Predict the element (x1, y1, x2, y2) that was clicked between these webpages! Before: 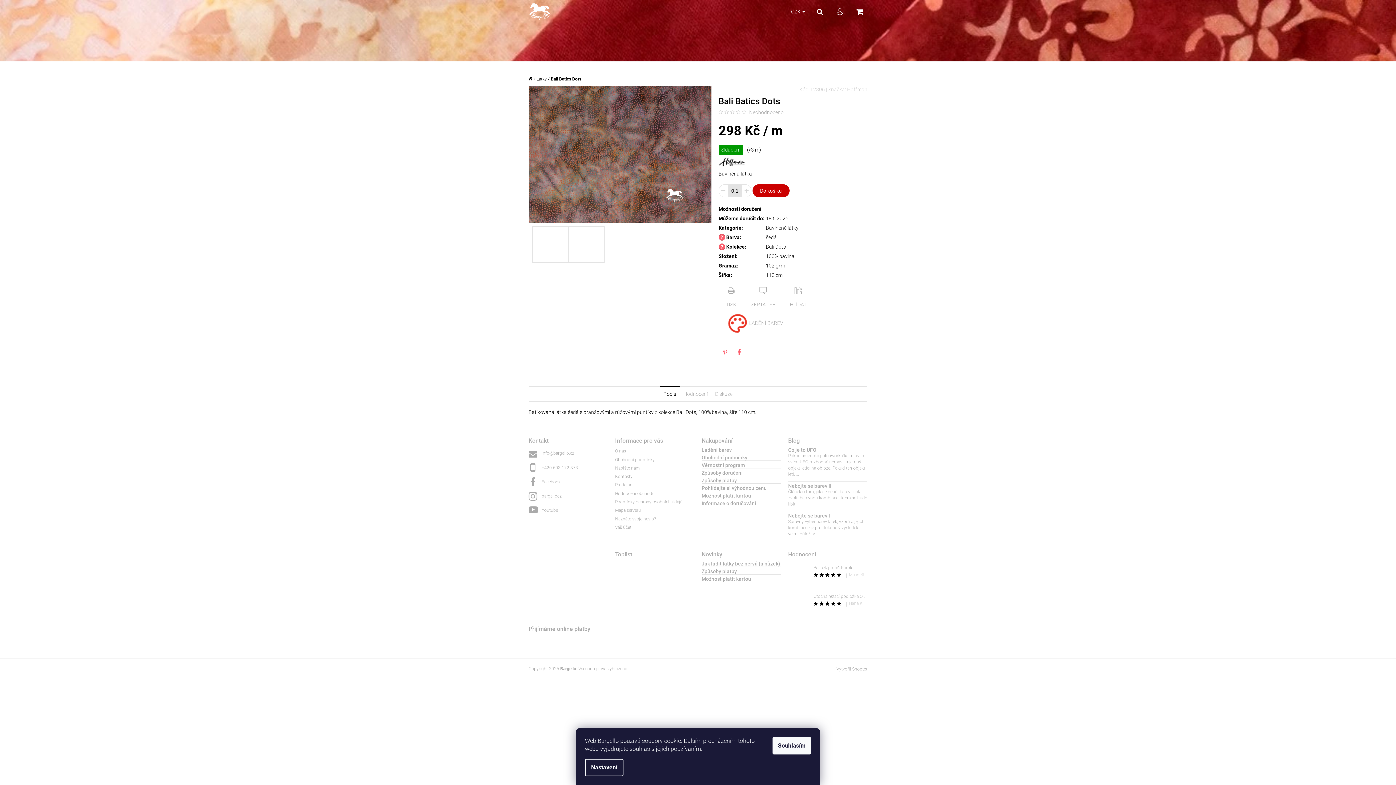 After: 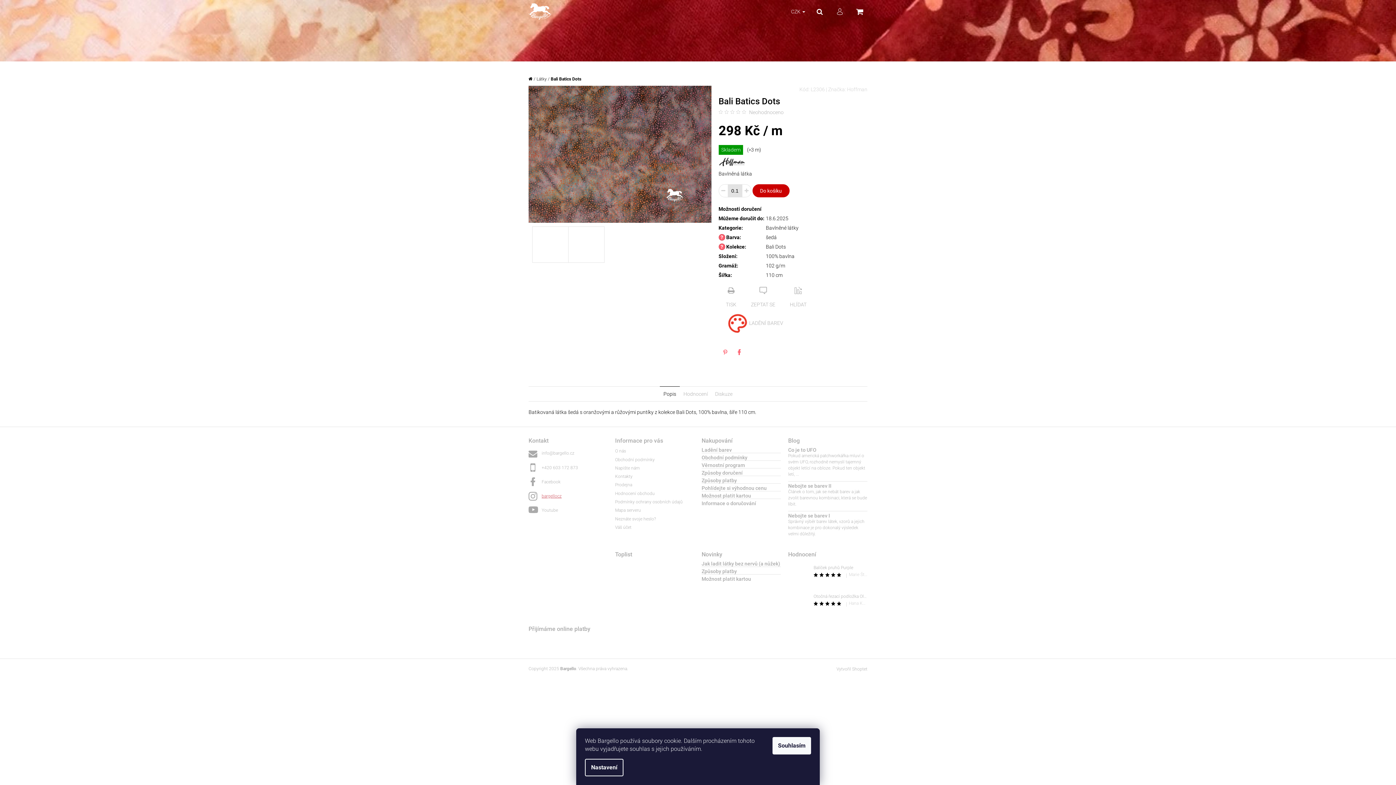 Action: label: bargellocz bbox: (541, 492, 561, 500)